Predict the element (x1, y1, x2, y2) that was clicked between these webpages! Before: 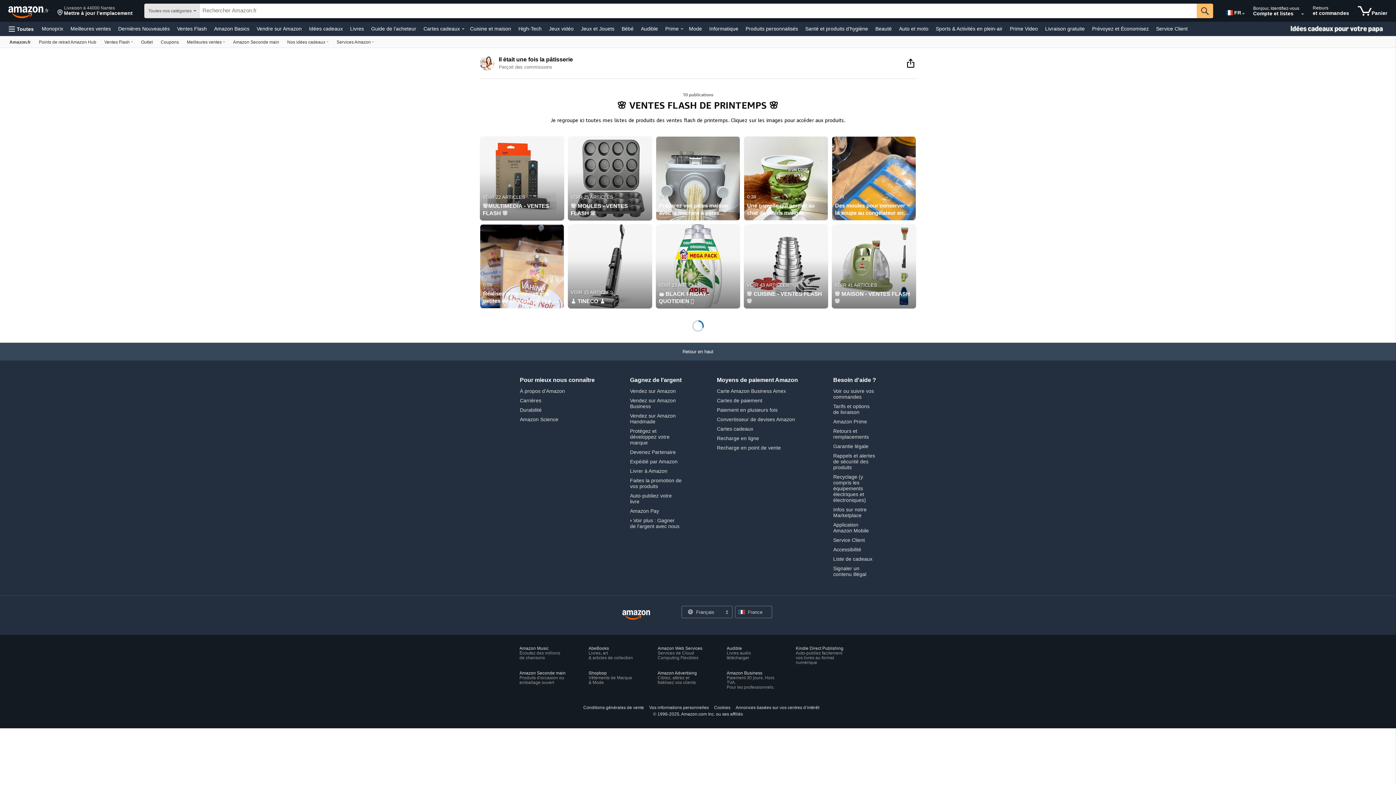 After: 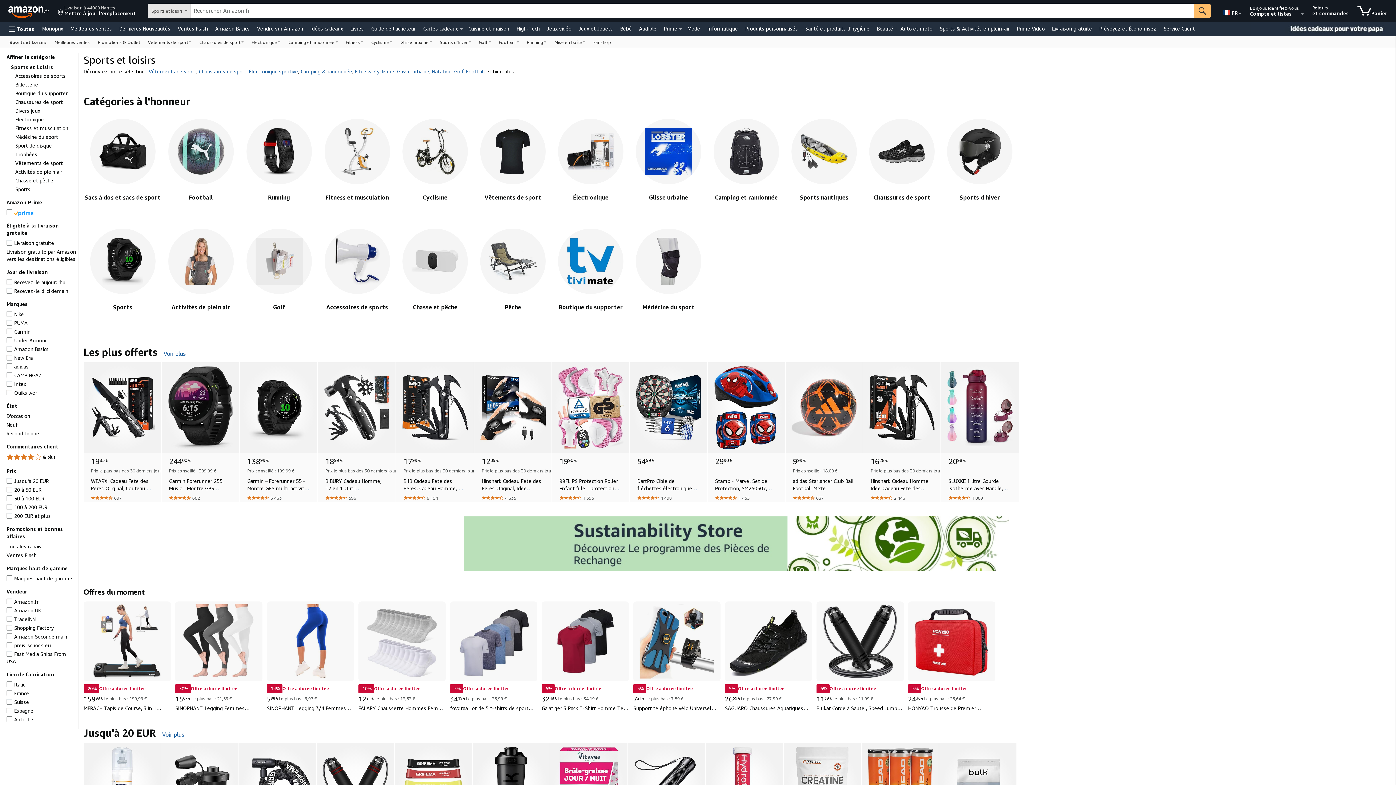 Action: label: Sports & Activités en plein-air bbox: (934, 23, 1004, 33)